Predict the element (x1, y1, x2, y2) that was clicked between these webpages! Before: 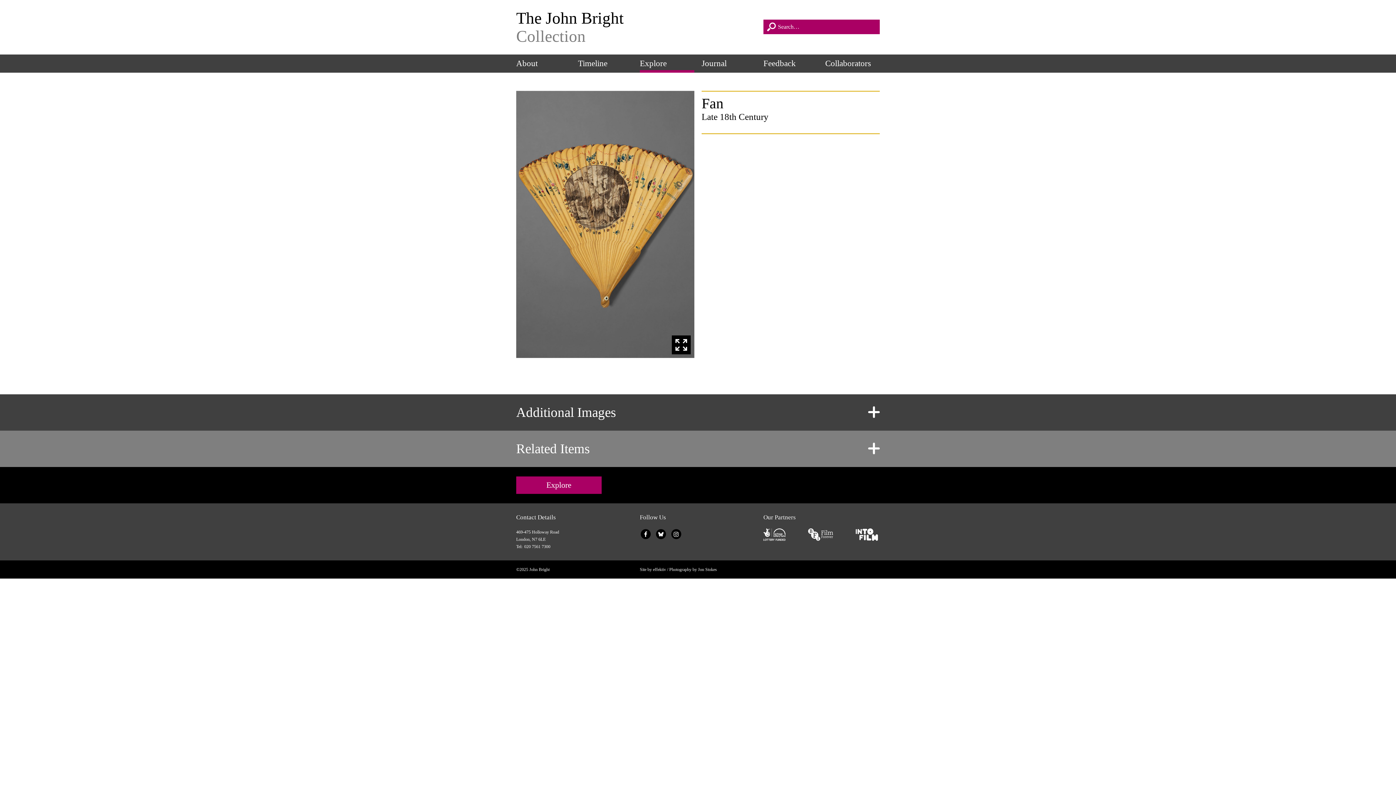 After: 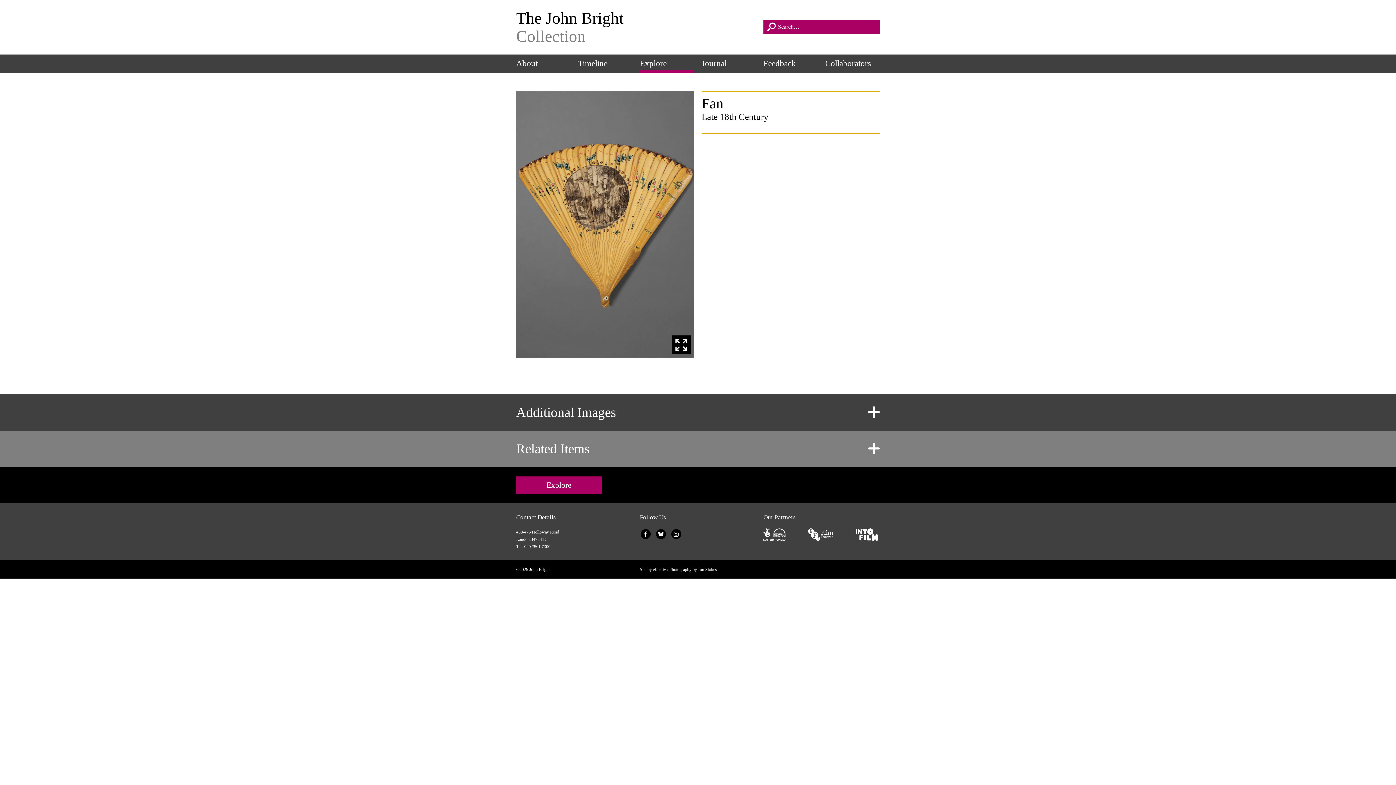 Action: bbox: (855, 537, 878, 542)